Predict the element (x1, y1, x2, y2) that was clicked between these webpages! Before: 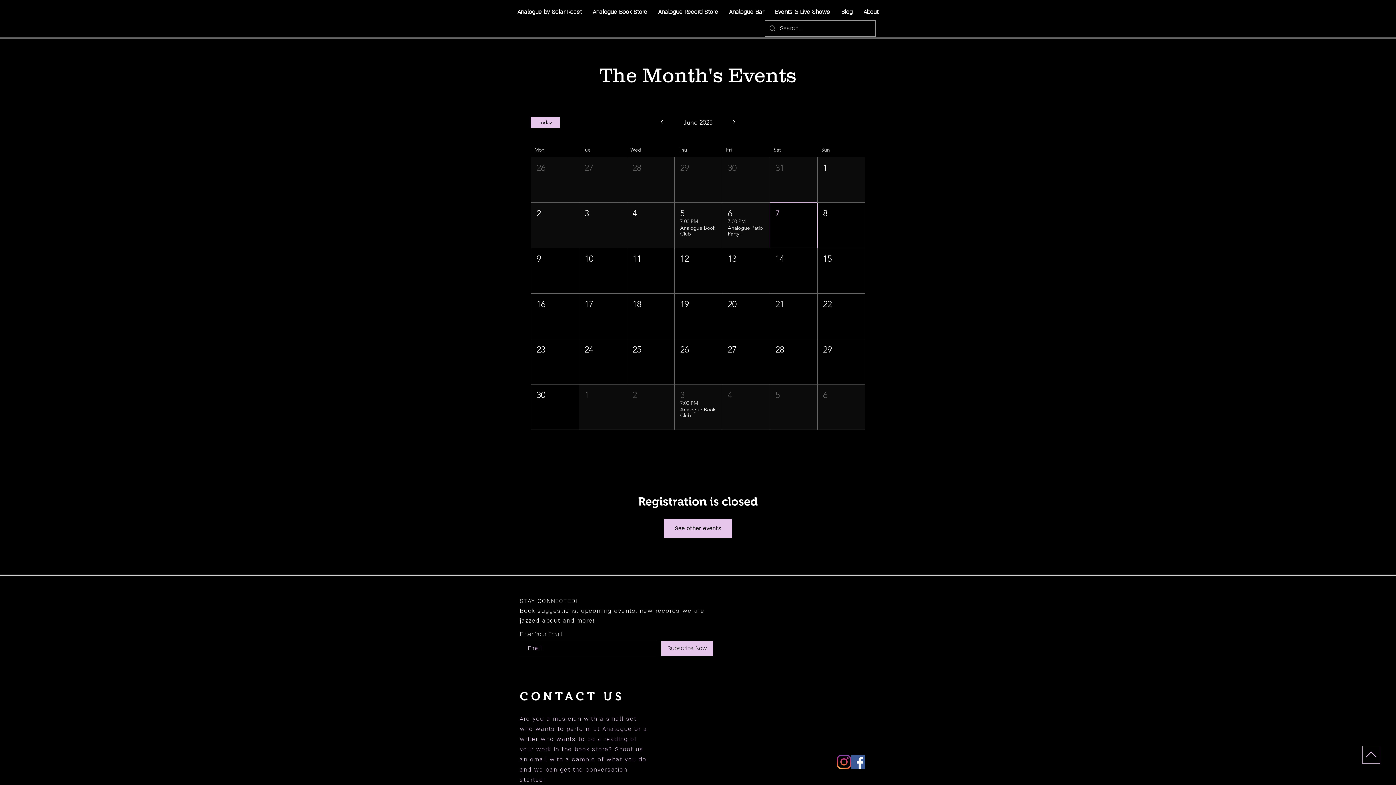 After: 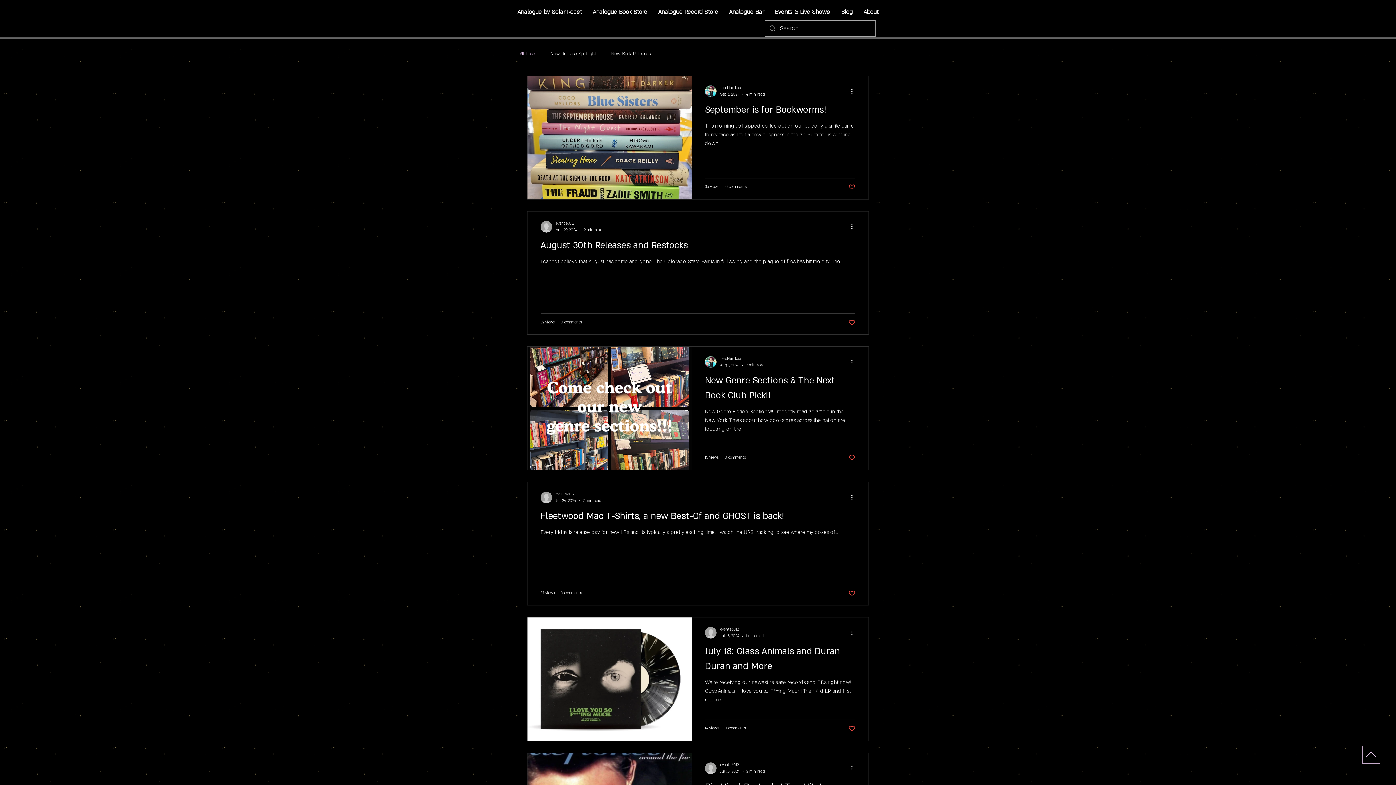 Action: bbox: (835, 4, 858, 20) label: Blog